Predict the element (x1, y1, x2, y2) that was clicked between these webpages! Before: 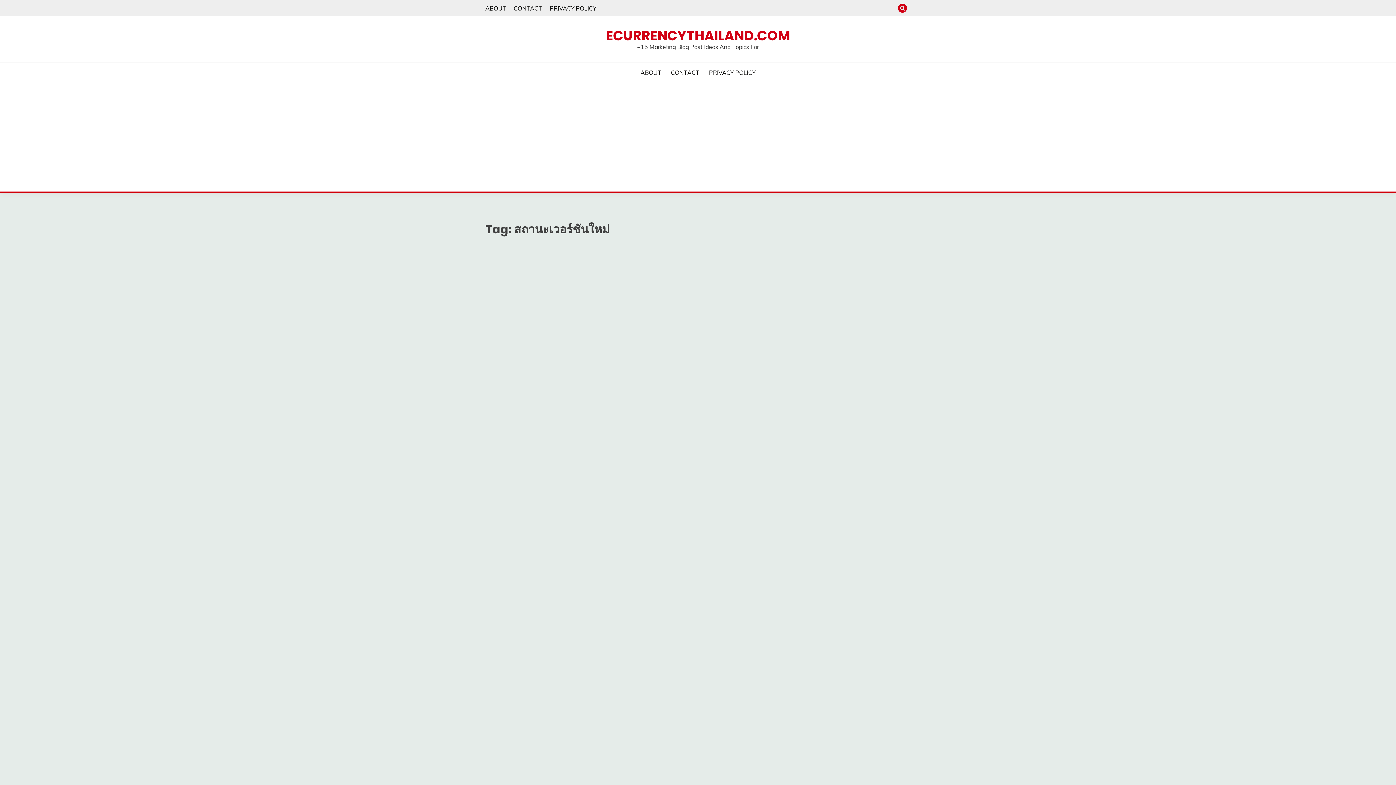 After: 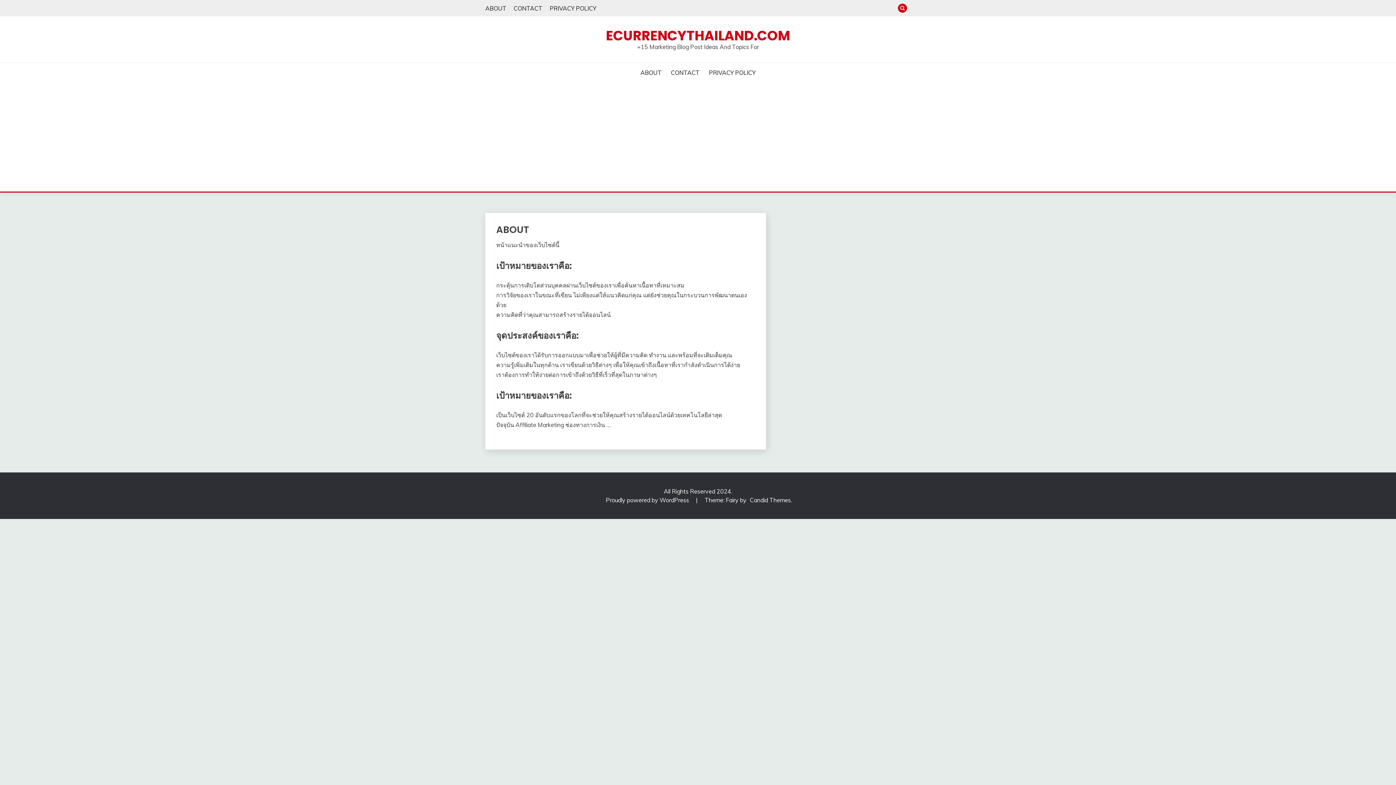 Action: label: ABOUT bbox: (640, 68, 661, 77)